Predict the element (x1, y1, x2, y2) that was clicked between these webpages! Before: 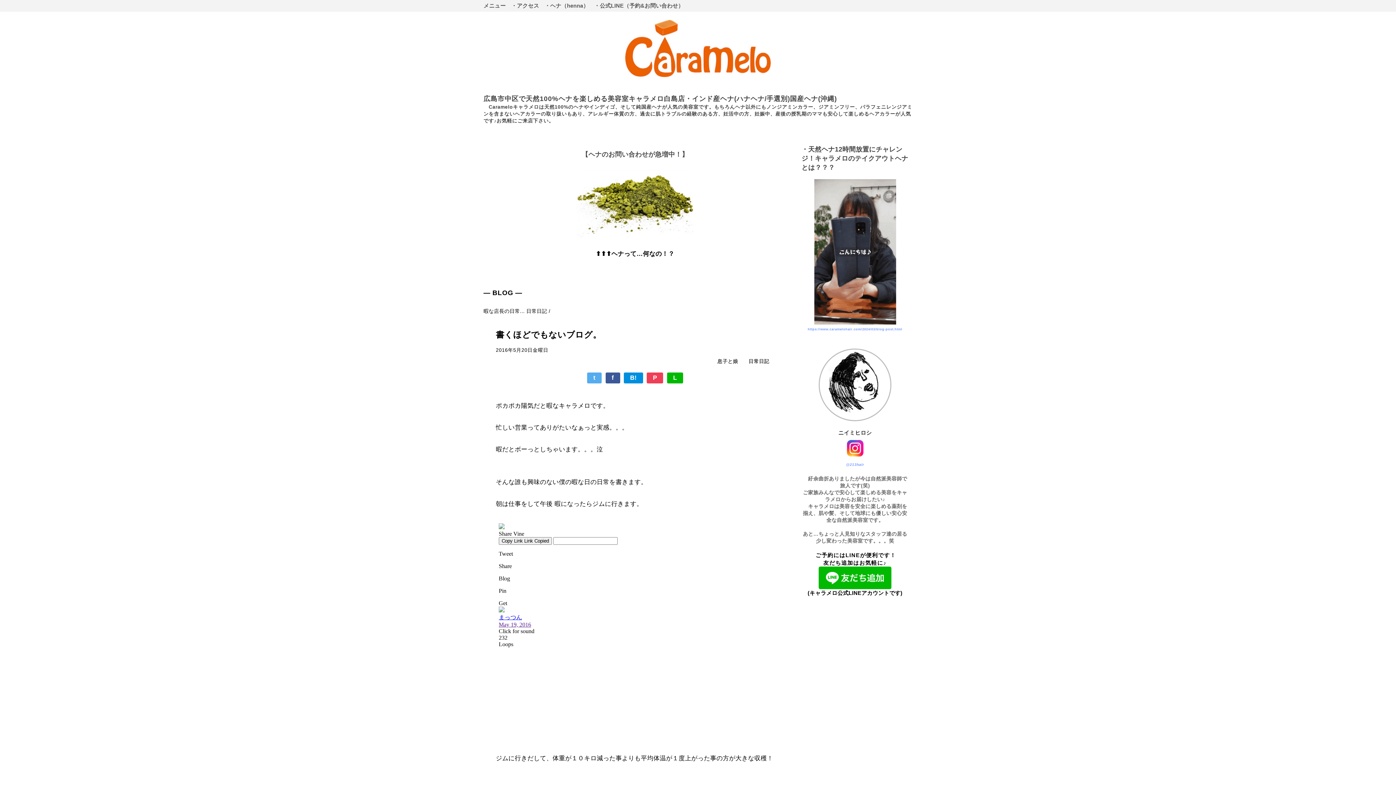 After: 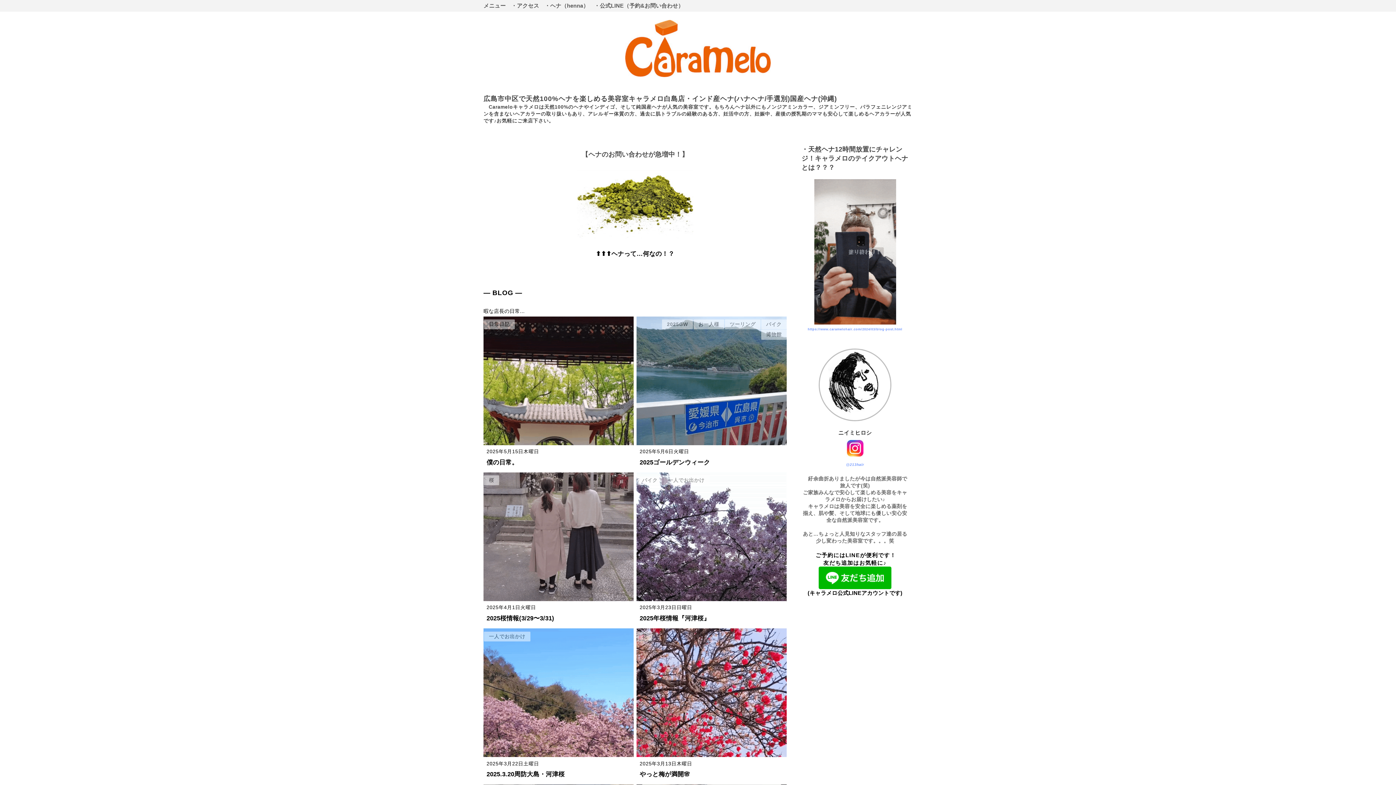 Action: label: 広島市中区で天然100%ヘナを楽しめる美容室キャラメロ白島店・インド産ヘナ(ハナヘナ/手選別)国産ヘナ(沖縄) bbox: (483, 94, 836, 102)